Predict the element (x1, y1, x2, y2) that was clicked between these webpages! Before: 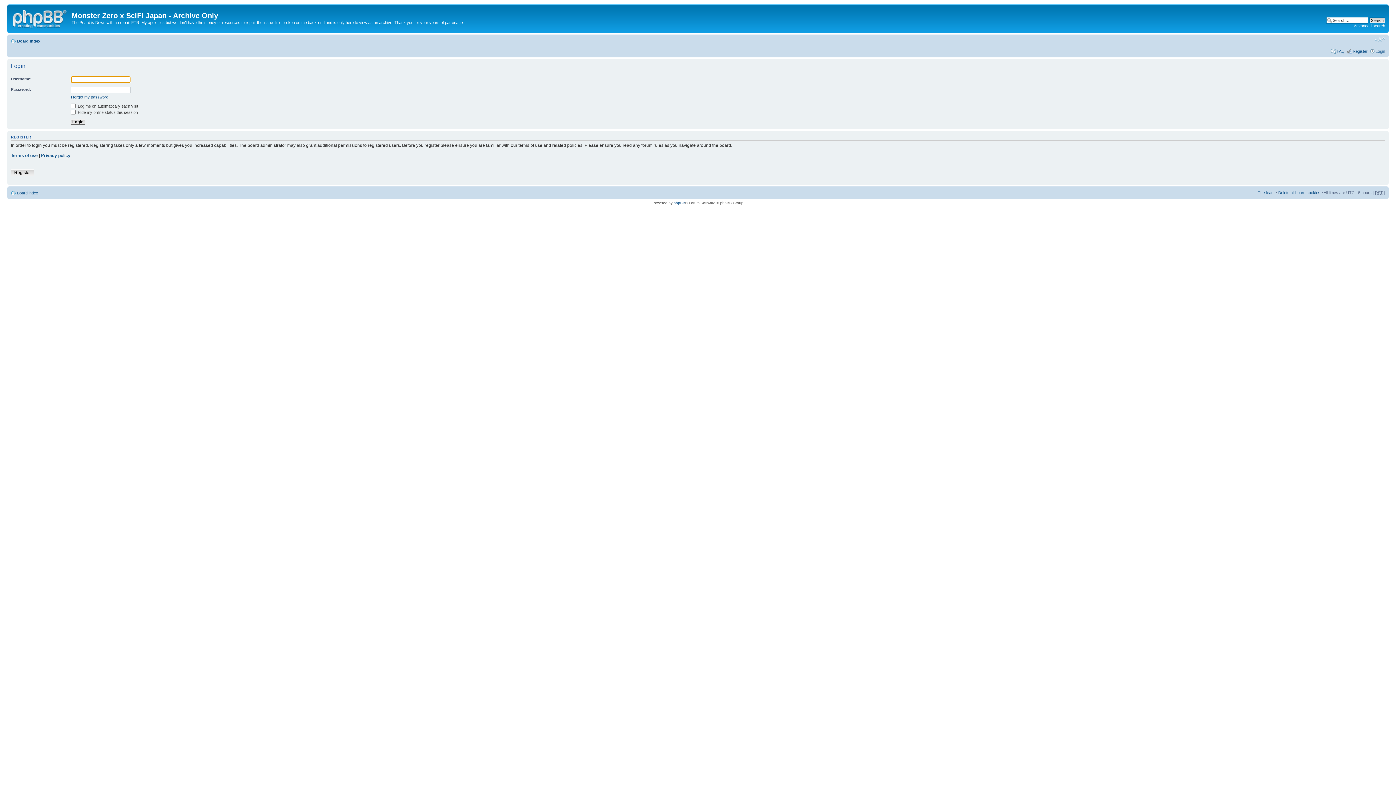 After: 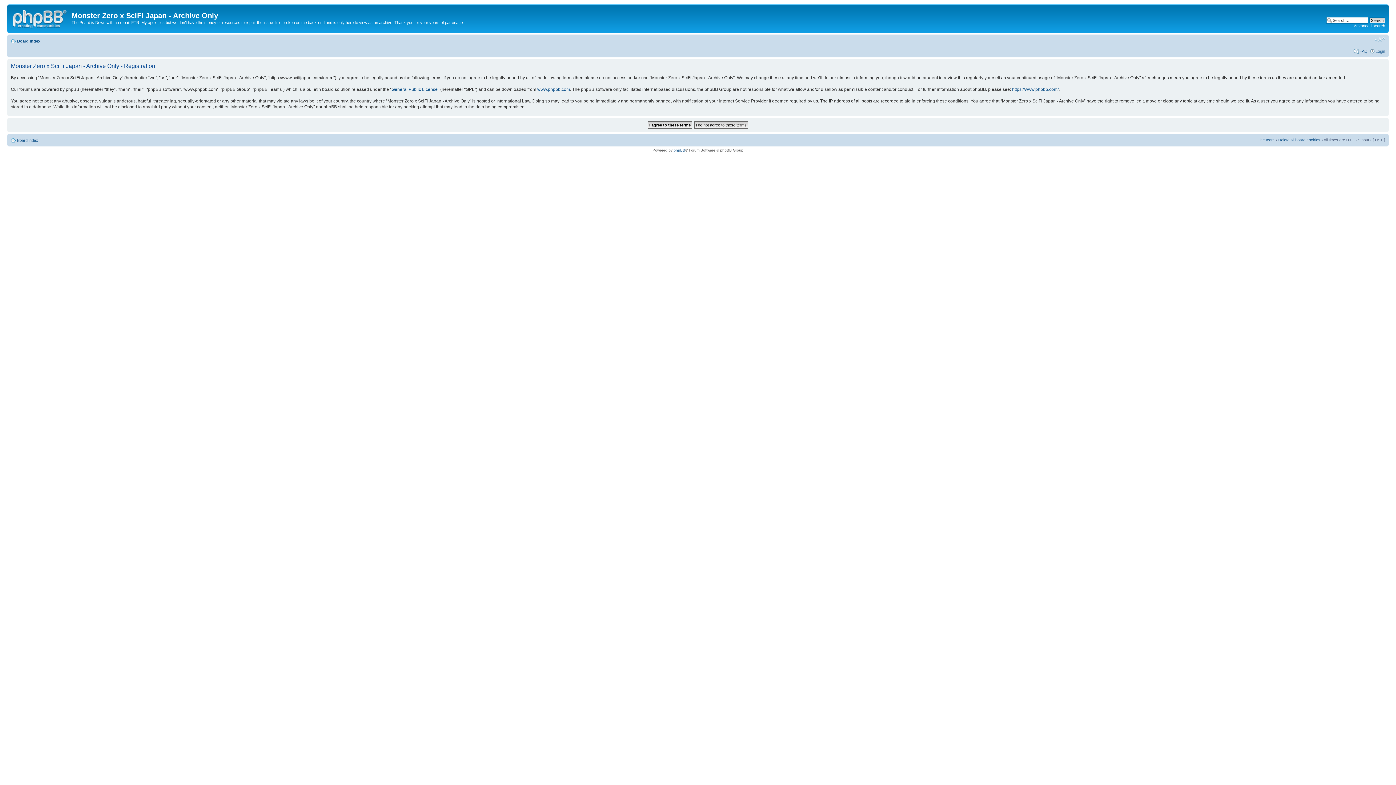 Action: bbox: (1353, 48, 1368, 53) label: Register